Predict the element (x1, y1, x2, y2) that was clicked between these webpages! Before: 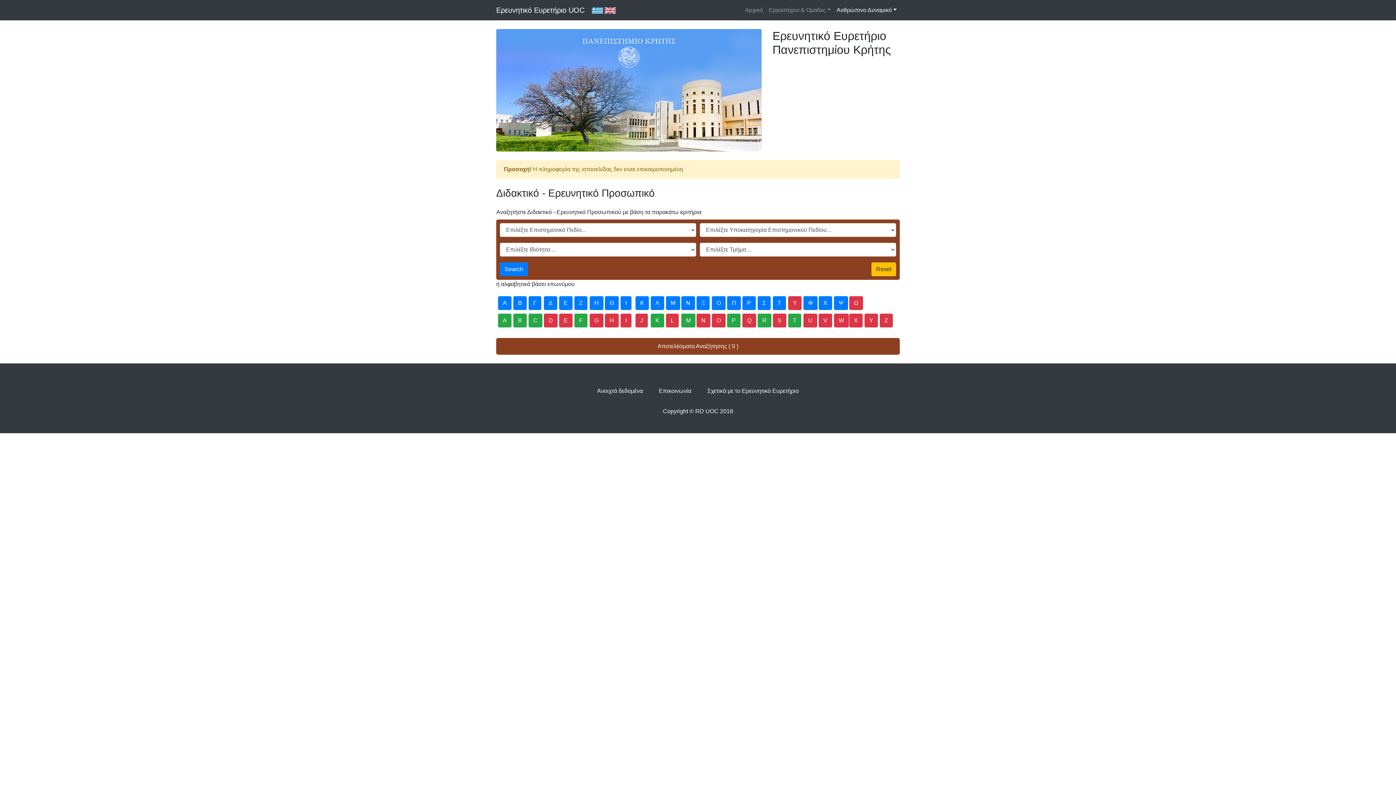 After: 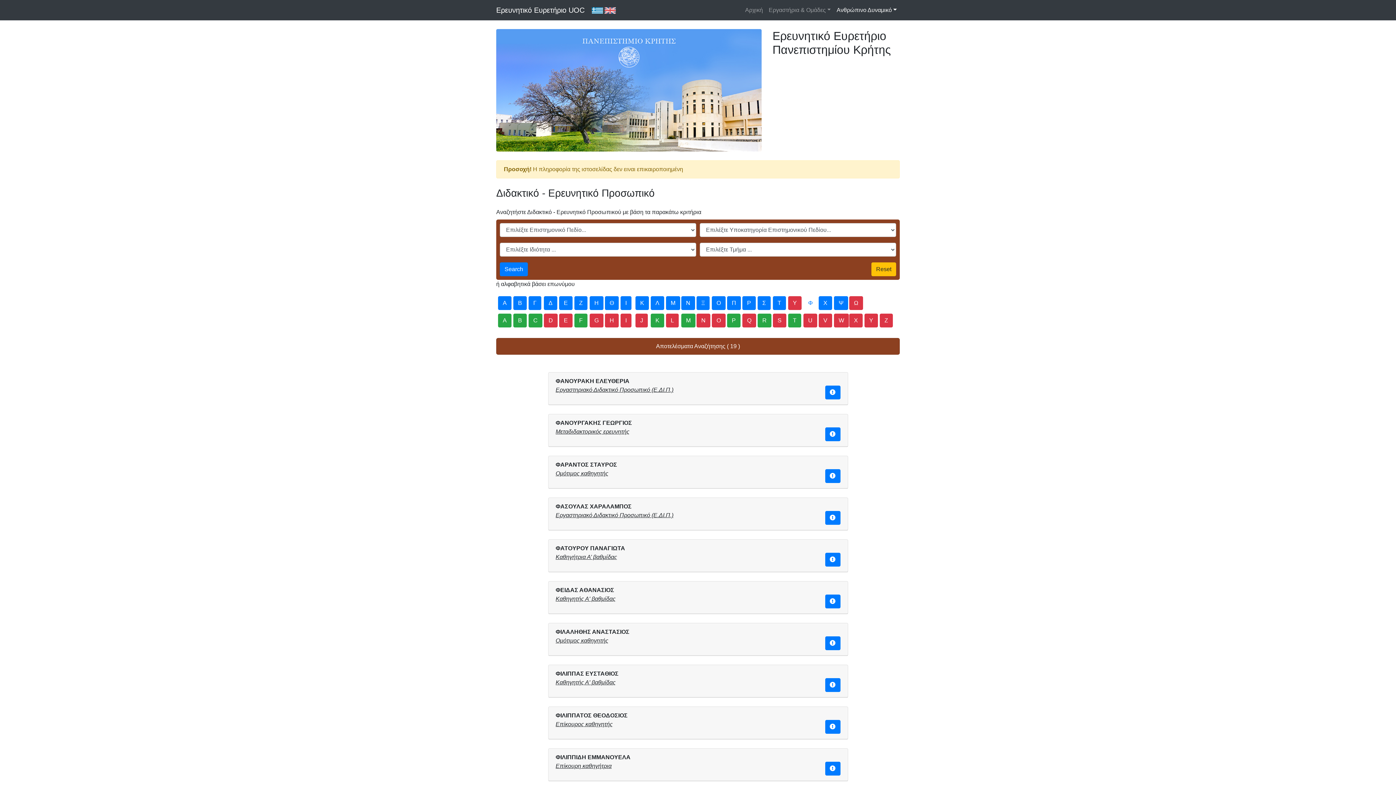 Action: bbox: (803, 296, 817, 310) label: Φ